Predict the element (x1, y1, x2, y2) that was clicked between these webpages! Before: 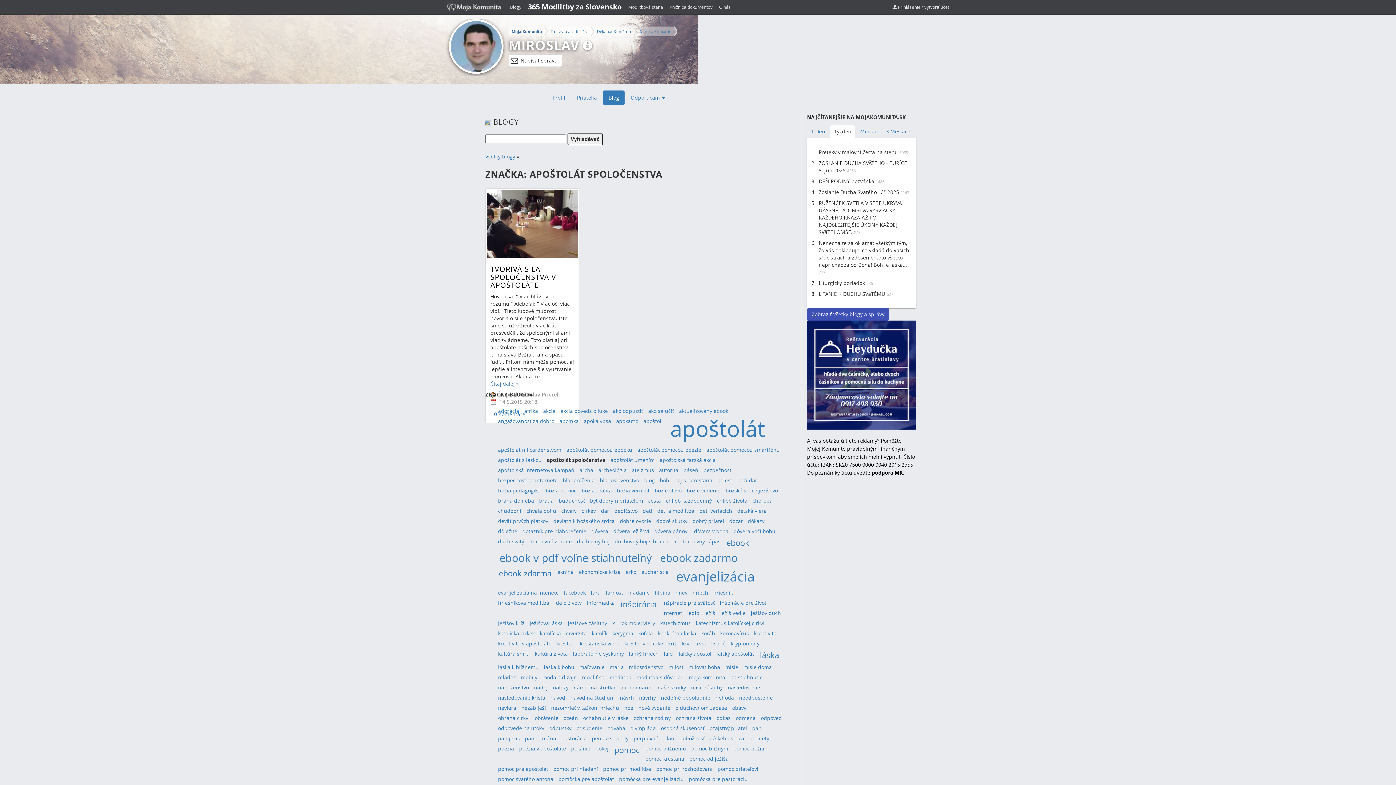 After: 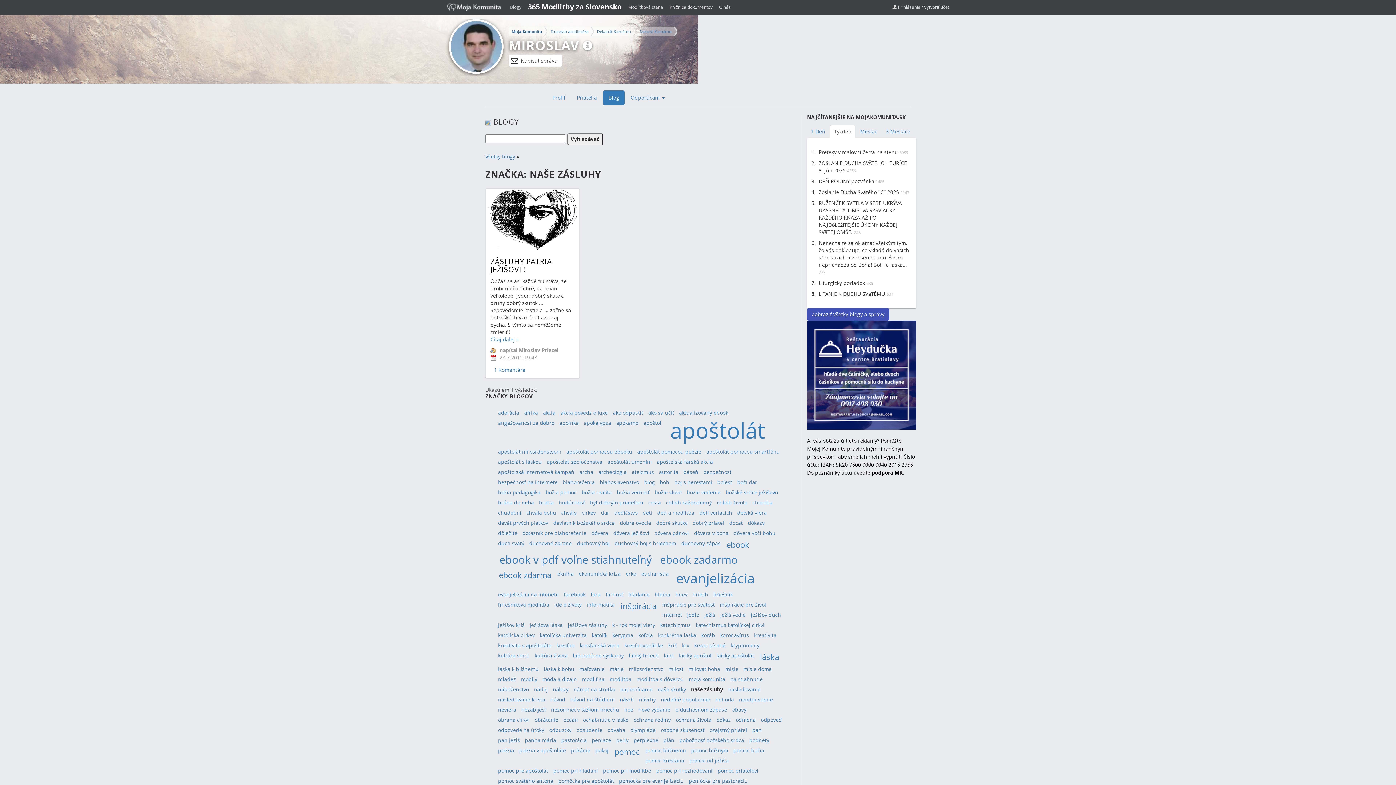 Action: label: naše zásluhy bbox: (691, 684, 722, 691)